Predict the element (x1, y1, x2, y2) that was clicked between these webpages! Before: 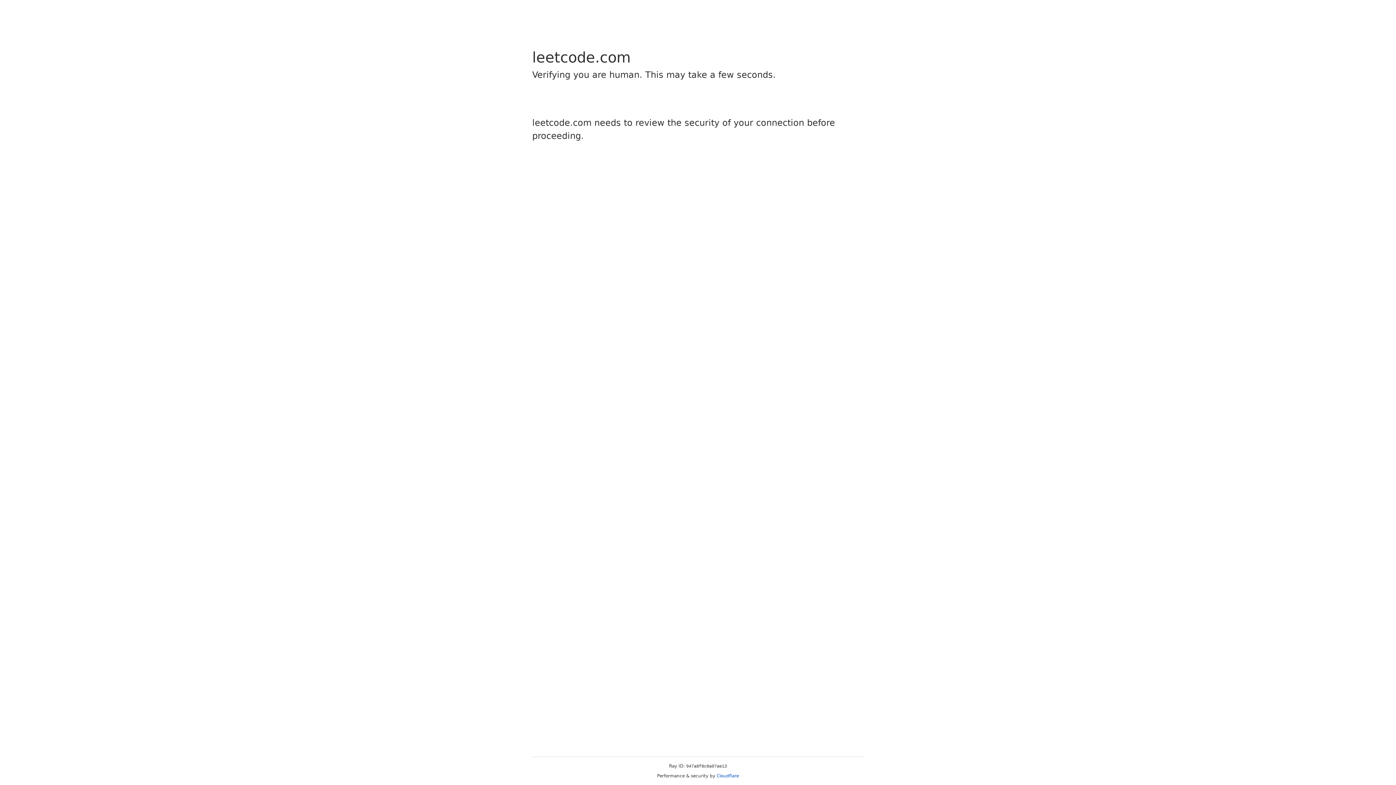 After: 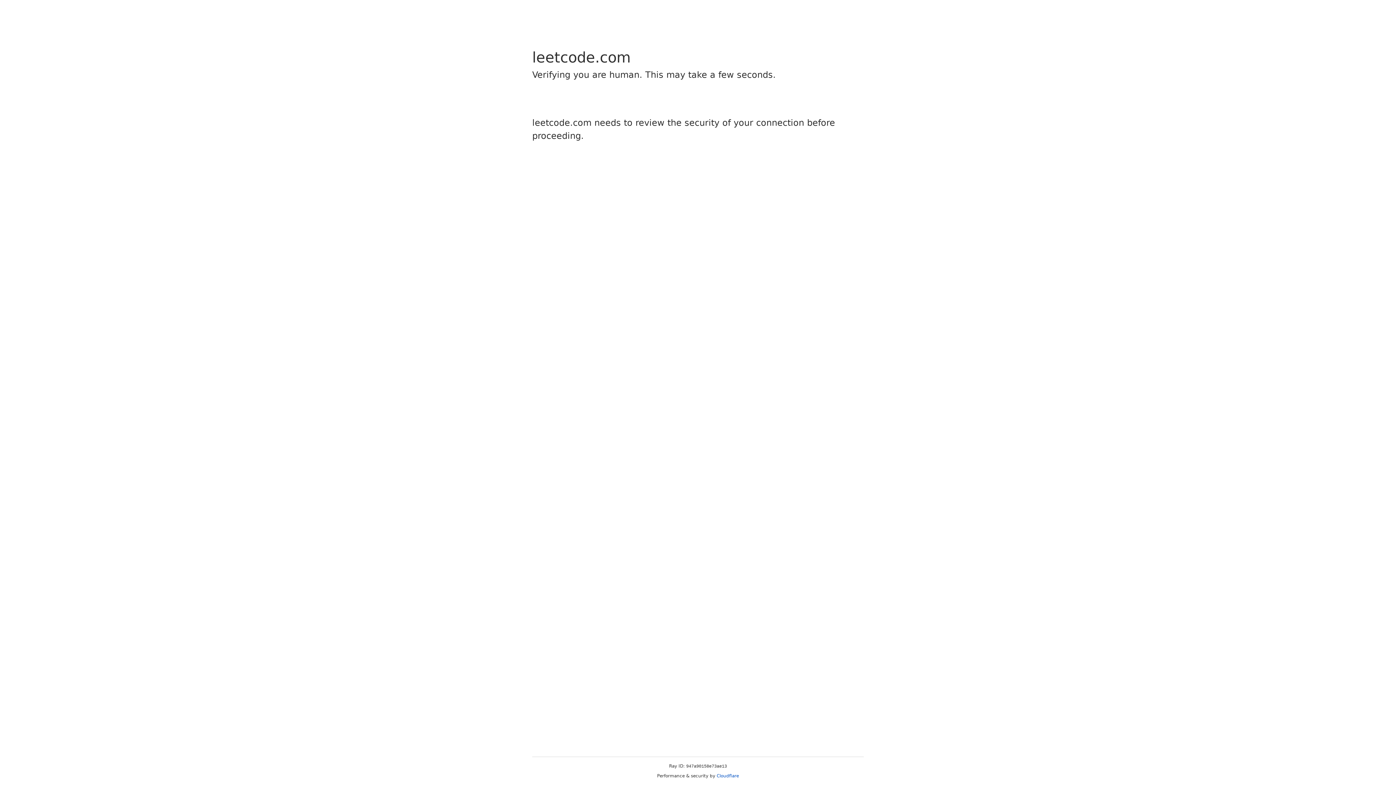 Action: bbox: (716, 773, 739, 778) label: Cloudflare